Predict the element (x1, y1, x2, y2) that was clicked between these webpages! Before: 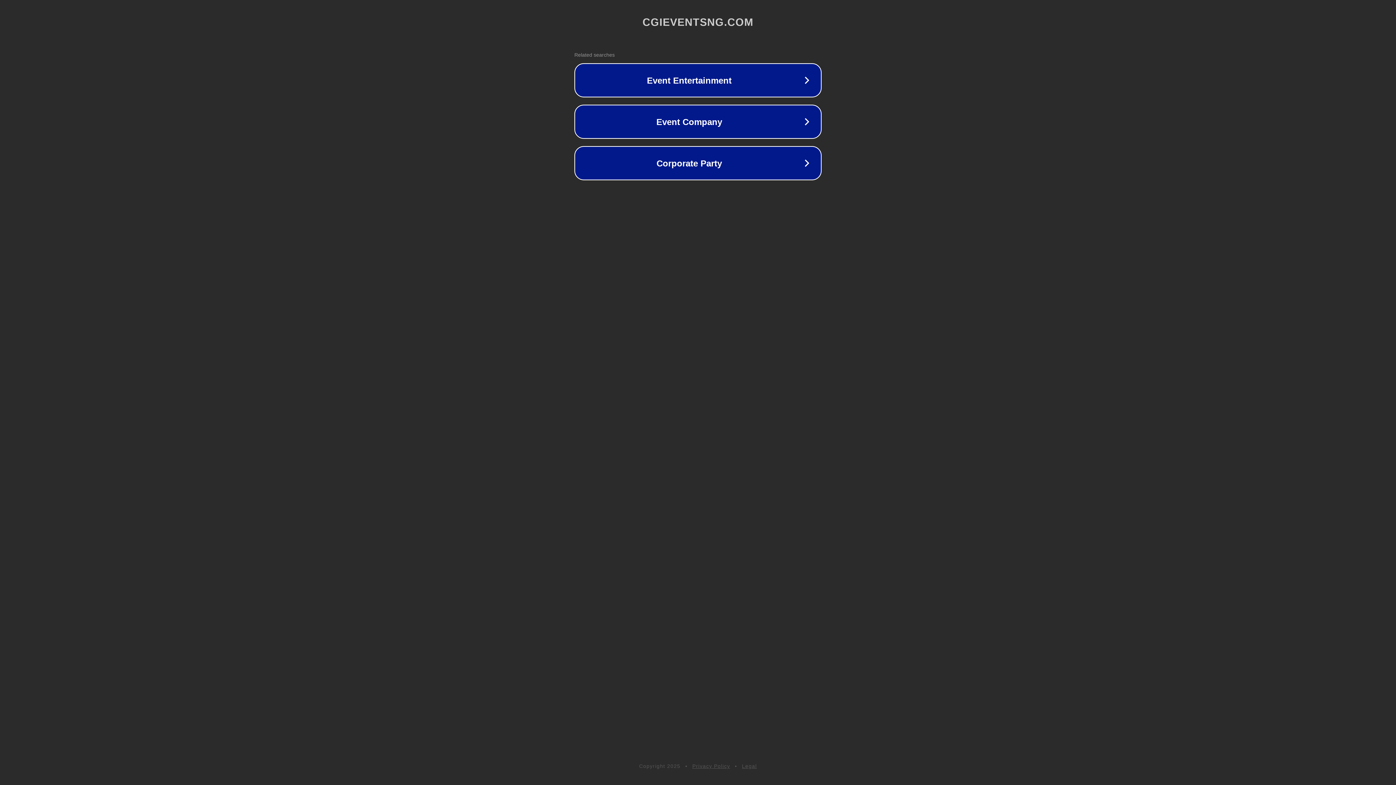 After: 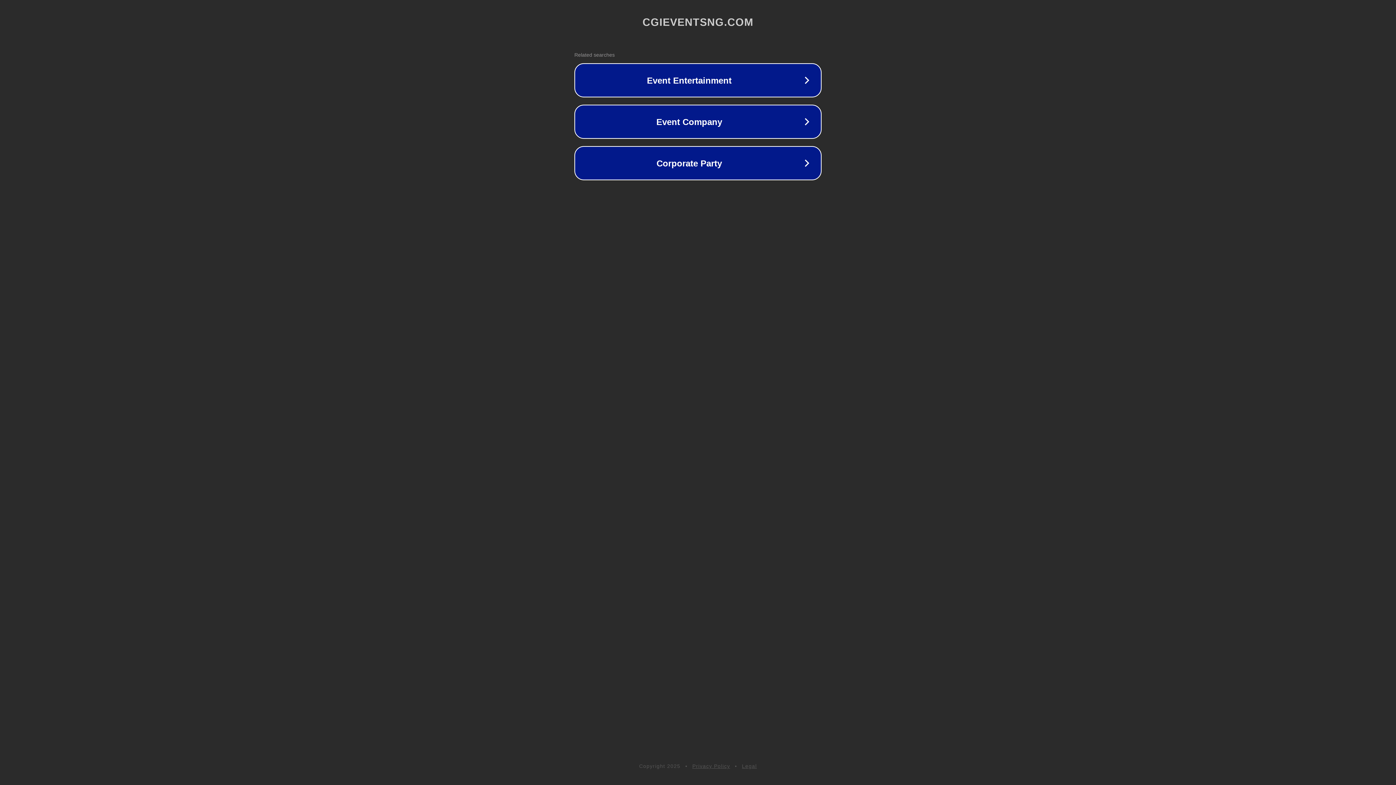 Action: label: Privacy Policy bbox: (692, 763, 730, 769)